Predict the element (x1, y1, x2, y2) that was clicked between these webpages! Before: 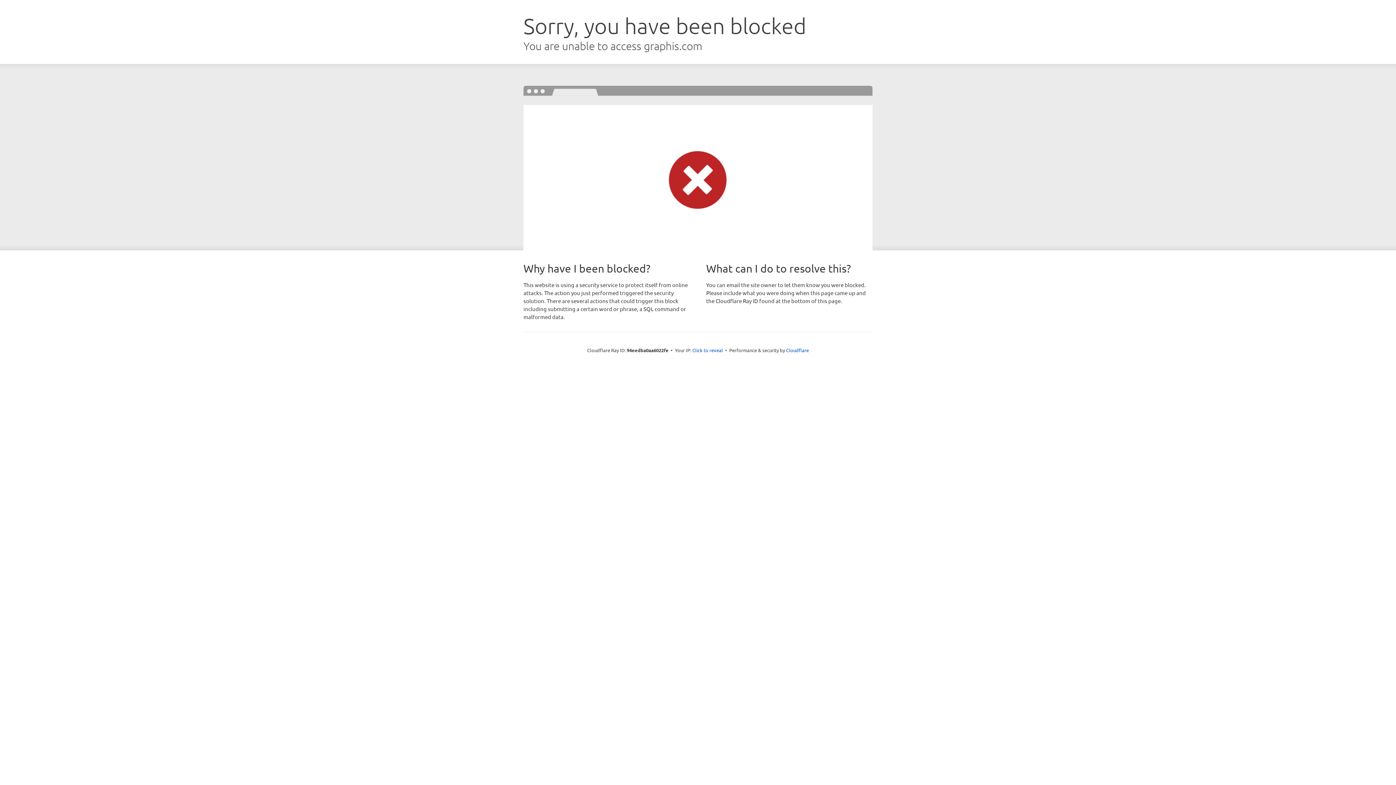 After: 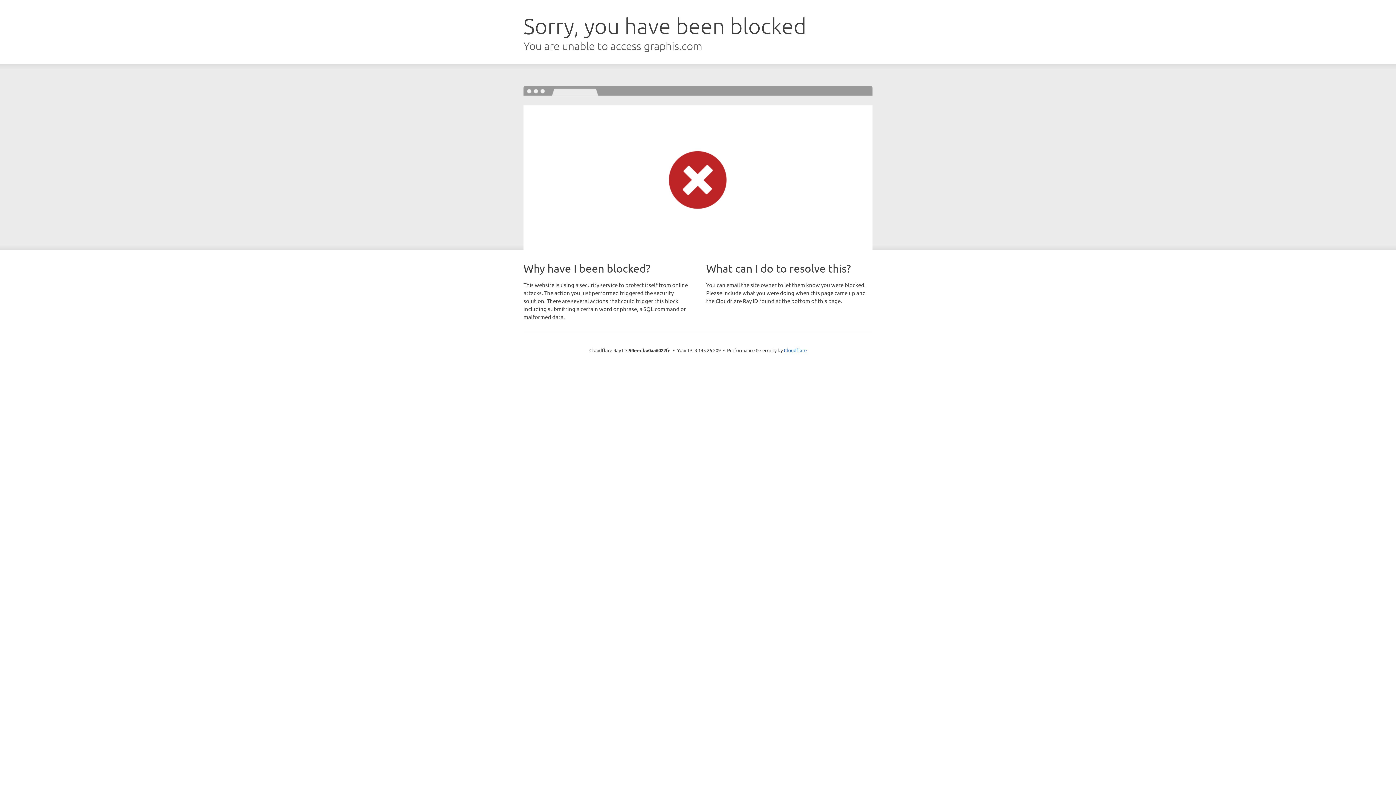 Action: bbox: (692, 346, 723, 353) label: Click to reveal